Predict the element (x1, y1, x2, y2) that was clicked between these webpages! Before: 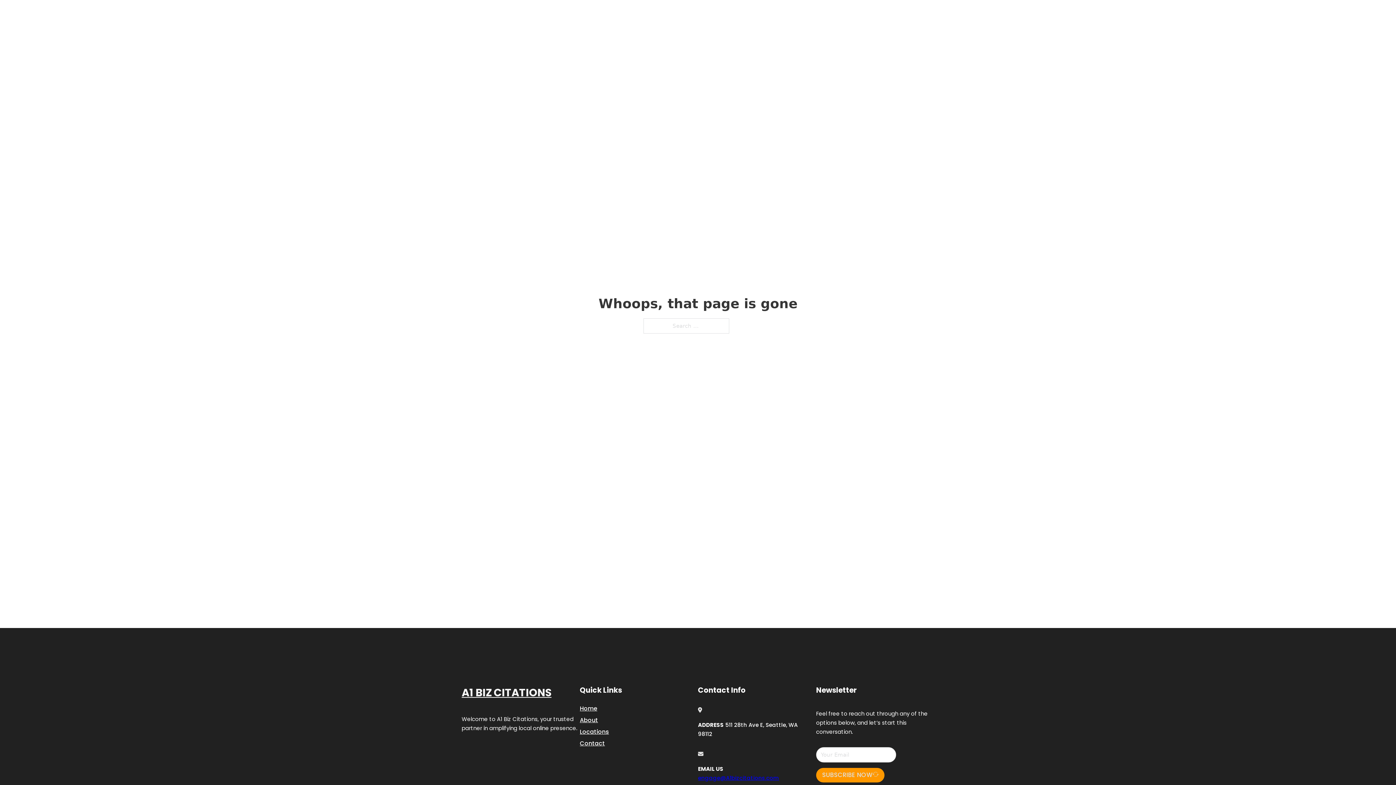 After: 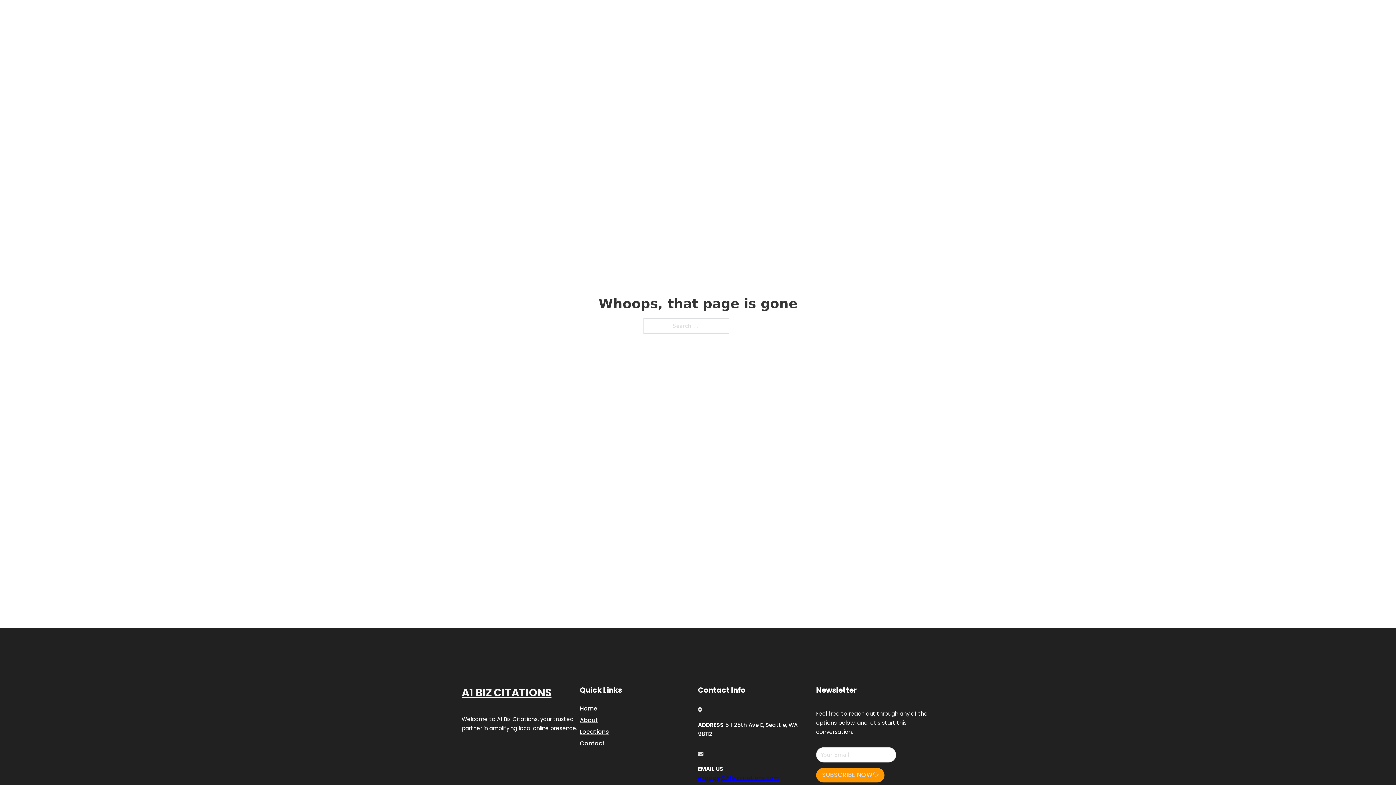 Action: label: engage@A1bizcitations.com bbox: (698, 774, 779, 782)